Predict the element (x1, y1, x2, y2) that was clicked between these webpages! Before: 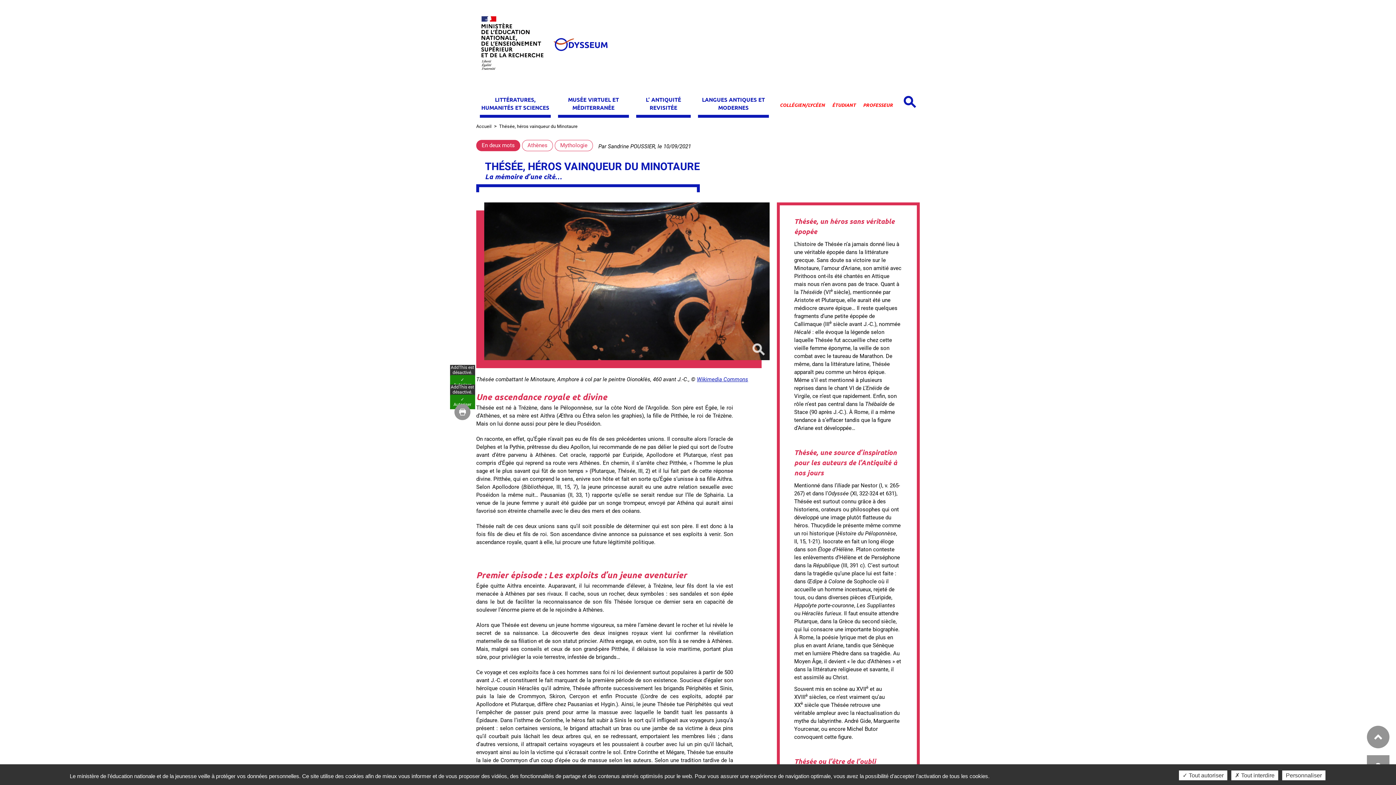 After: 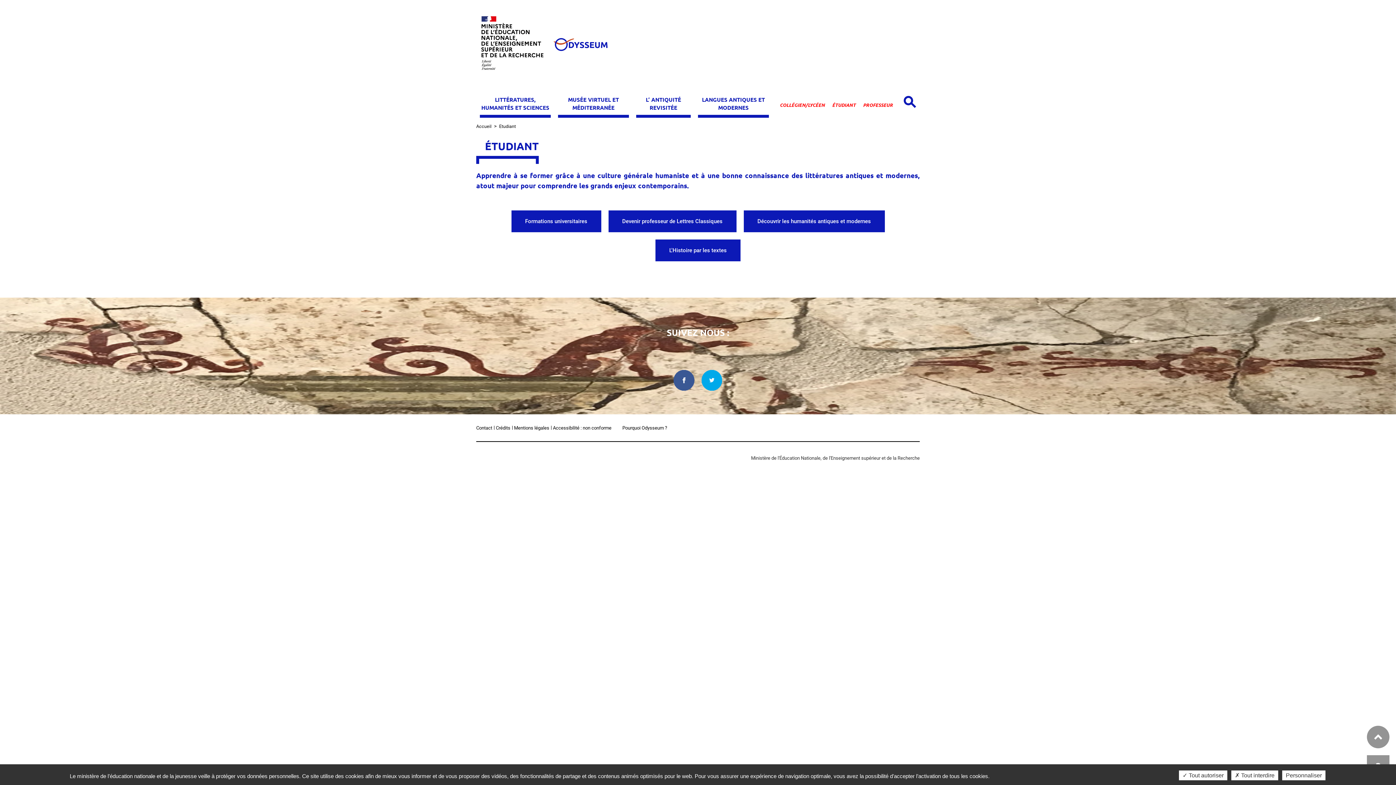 Action: bbox: (832, 102, 856, 107) label: ÉTUDIANT